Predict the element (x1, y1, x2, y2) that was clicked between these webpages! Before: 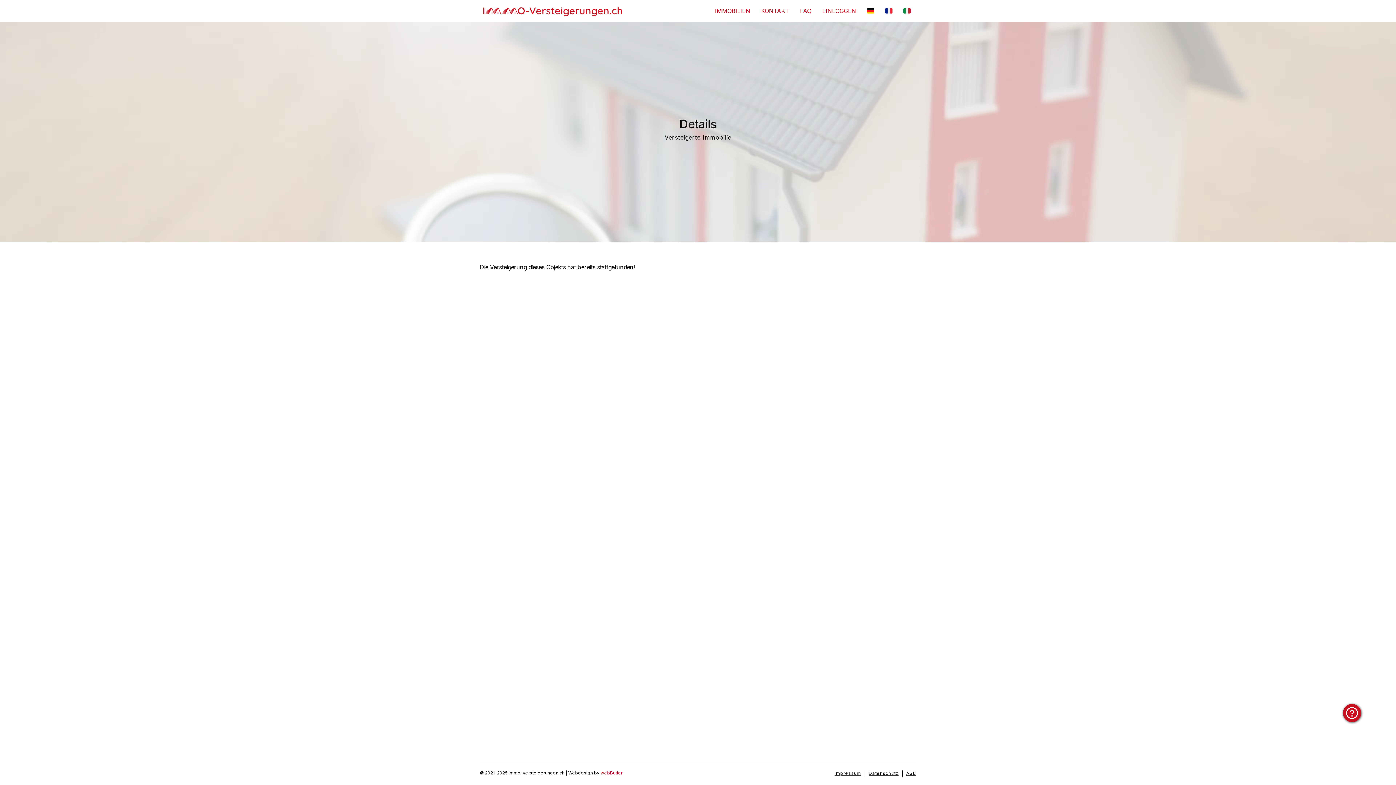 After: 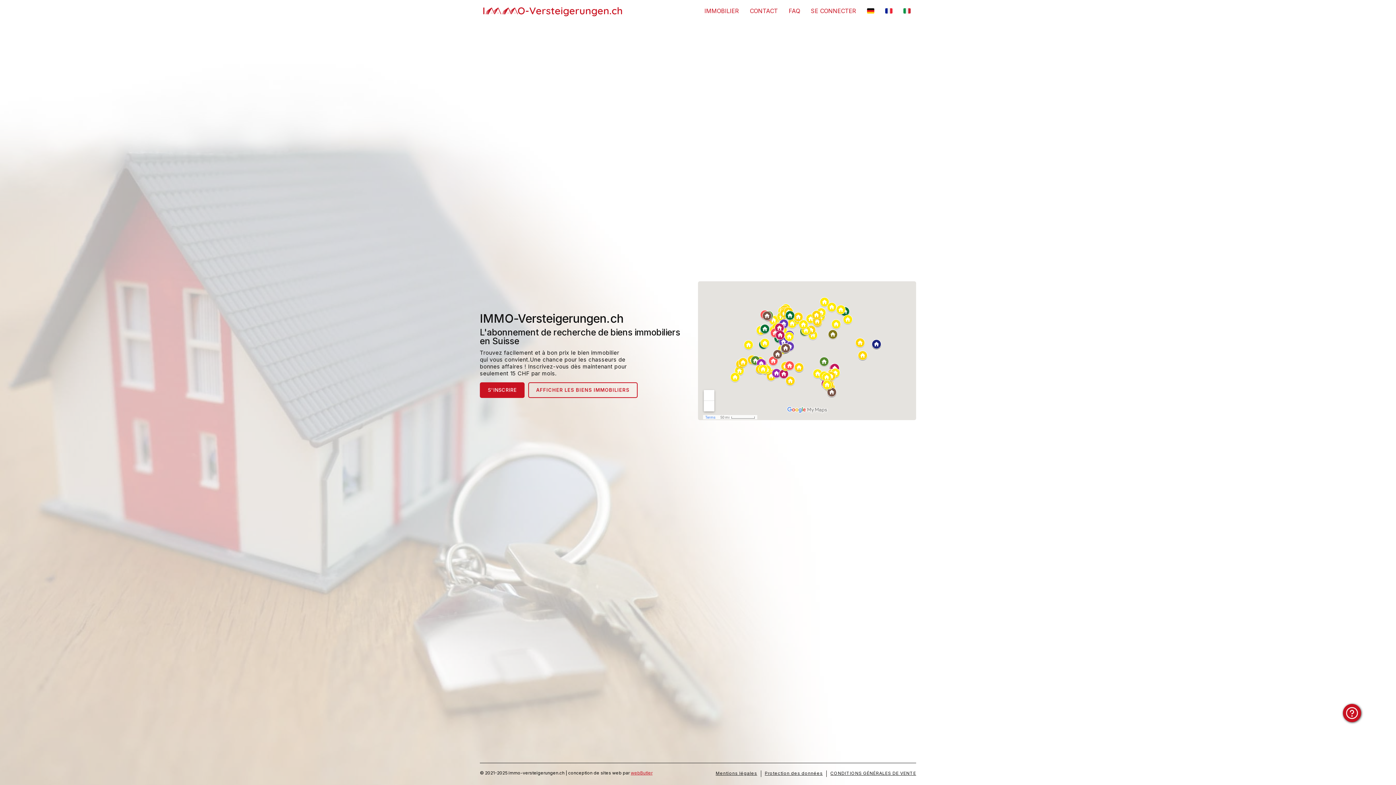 Action: bbox: (880, 5, 898, 16)